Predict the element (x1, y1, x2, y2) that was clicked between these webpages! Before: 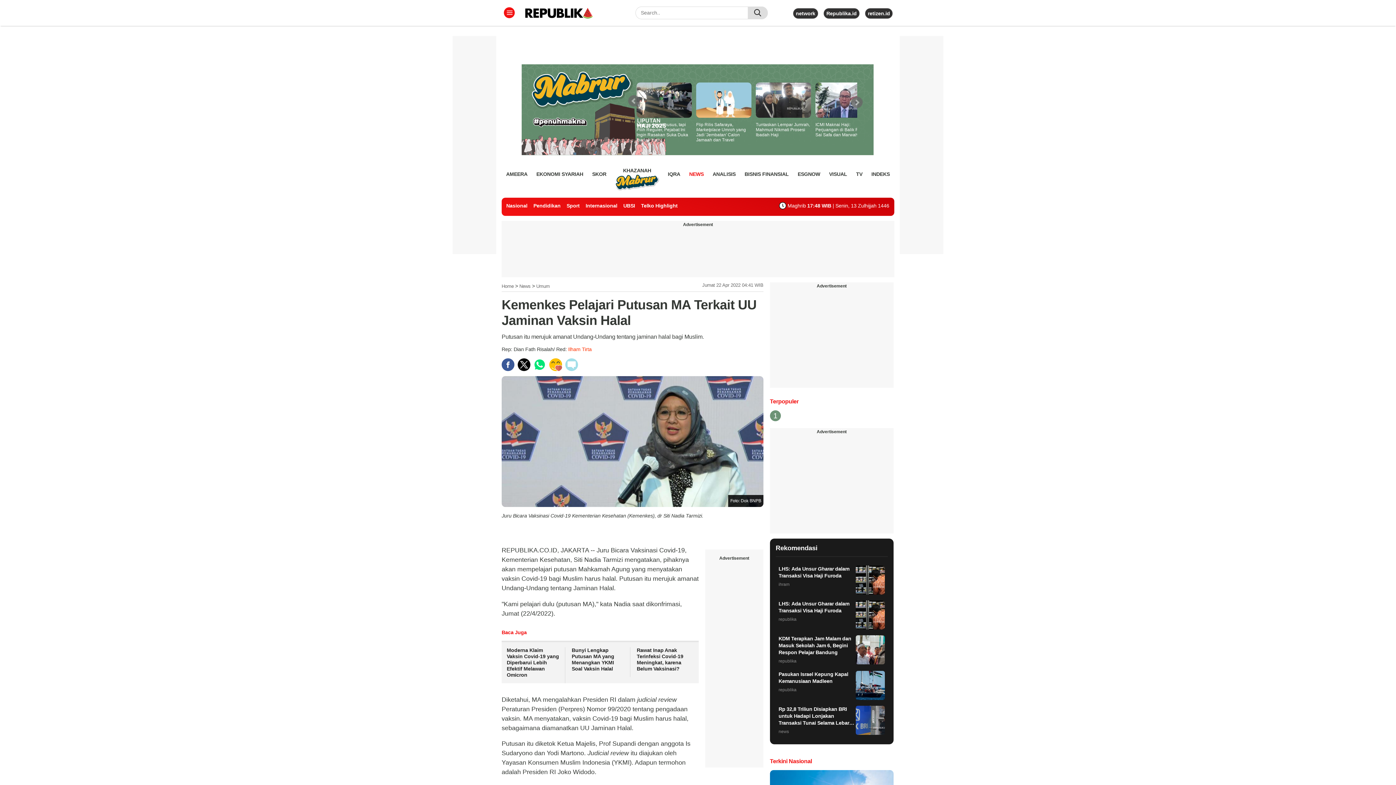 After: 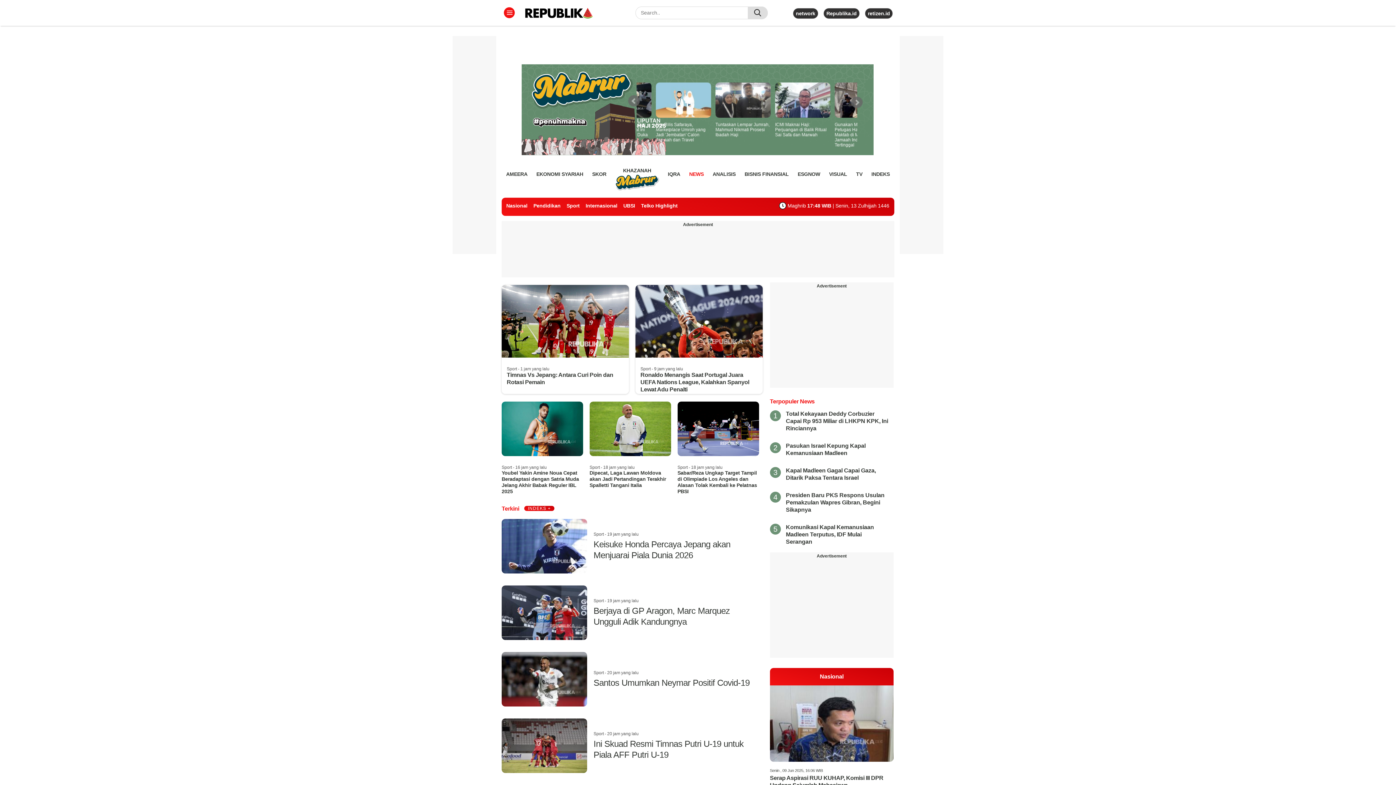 Action: bbox: (566, 202, 579, 208) label: Sport